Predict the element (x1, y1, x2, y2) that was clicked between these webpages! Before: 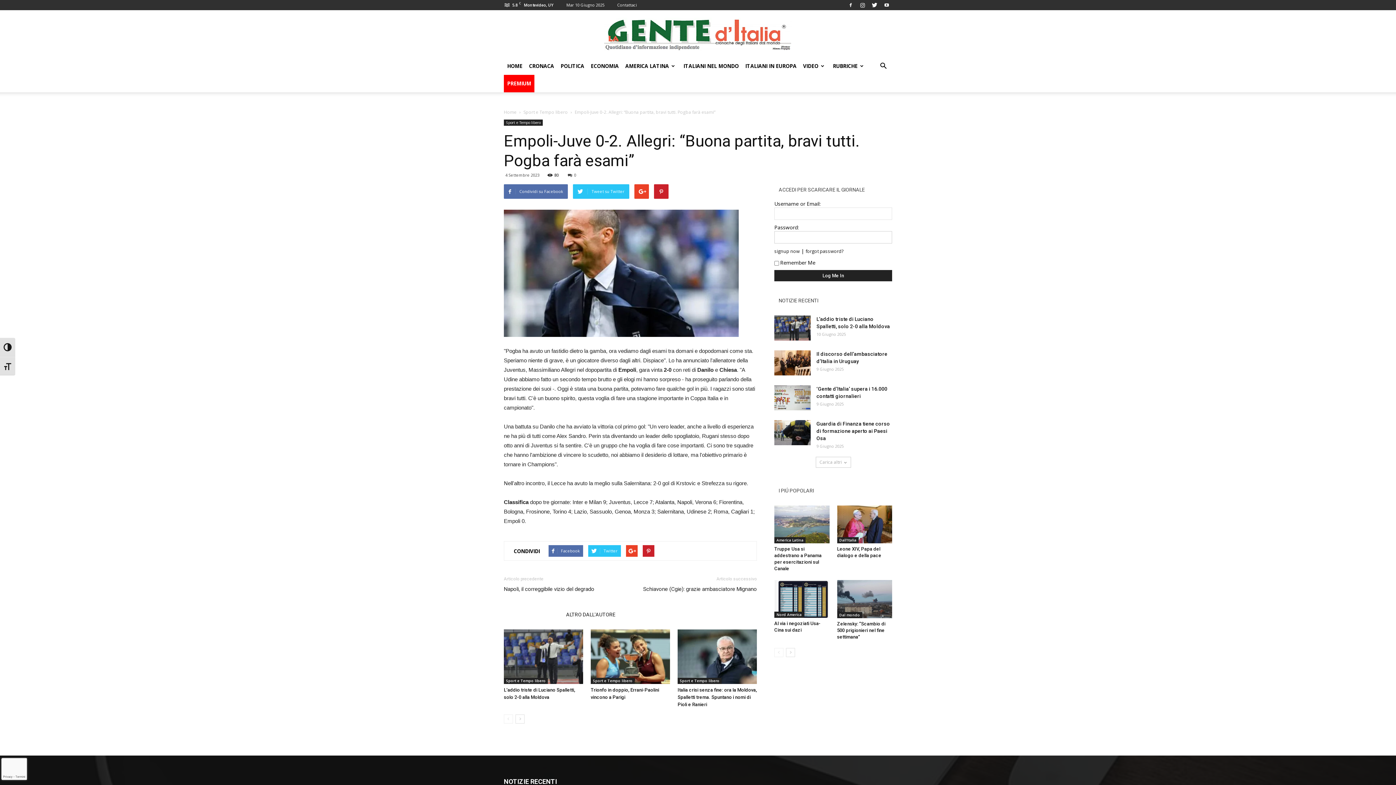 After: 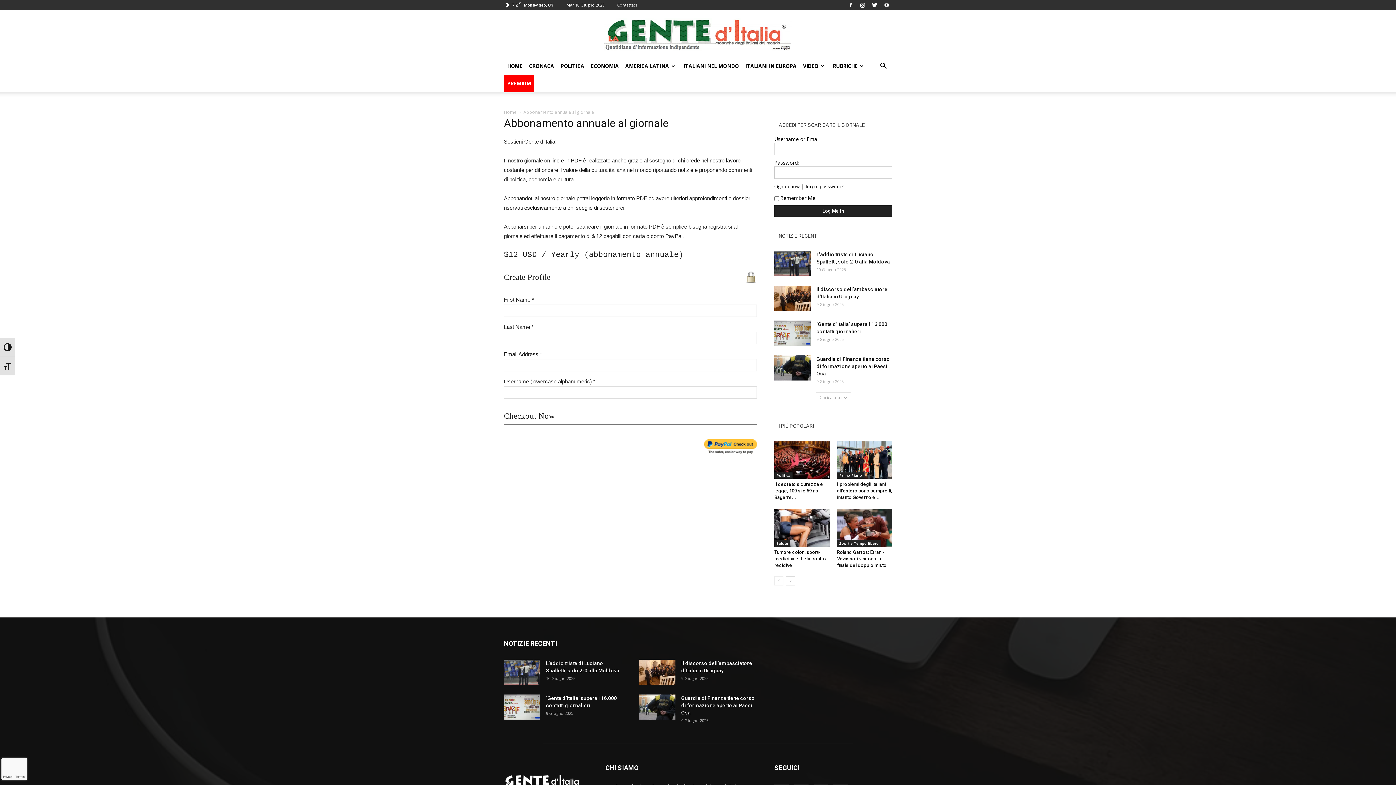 Action: bbox: (774, 248, 800, 254) label: signup now